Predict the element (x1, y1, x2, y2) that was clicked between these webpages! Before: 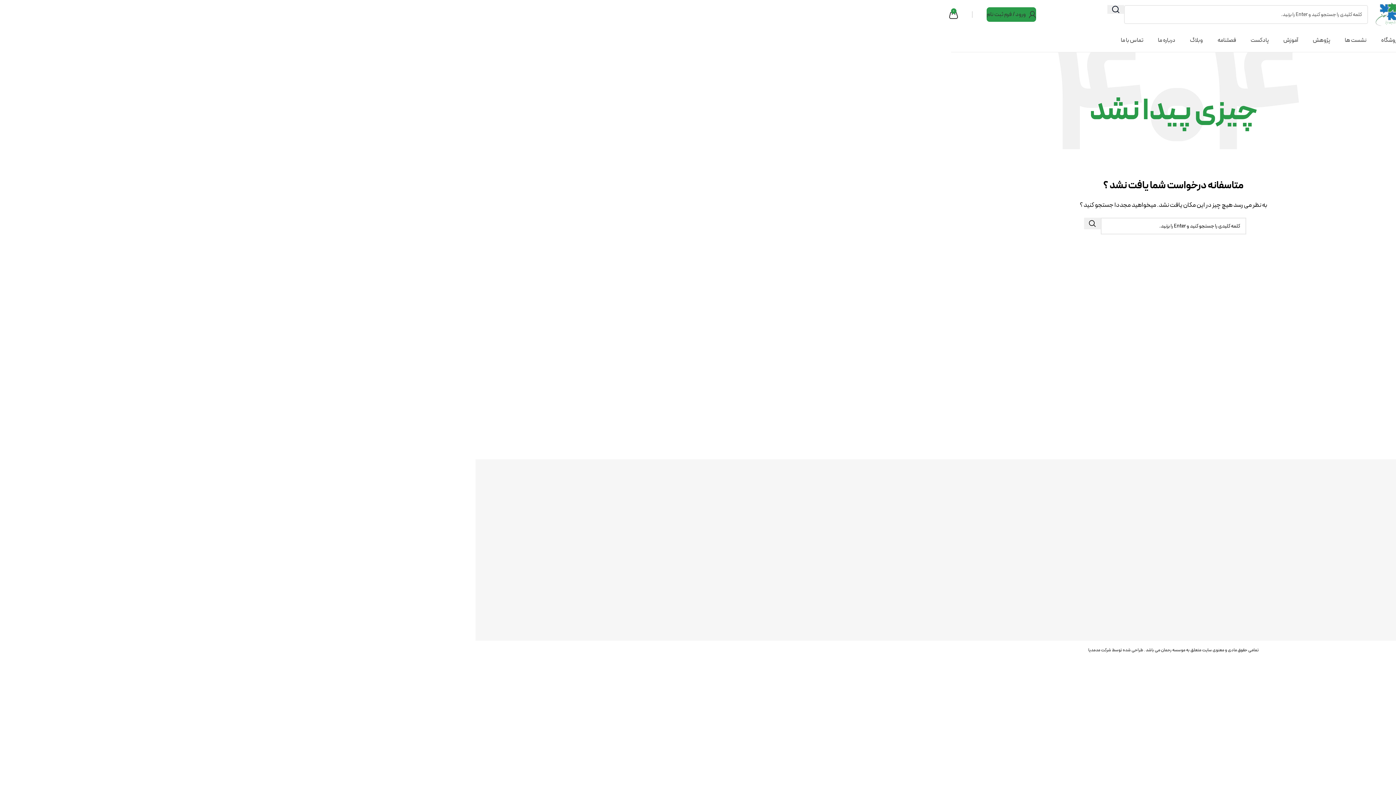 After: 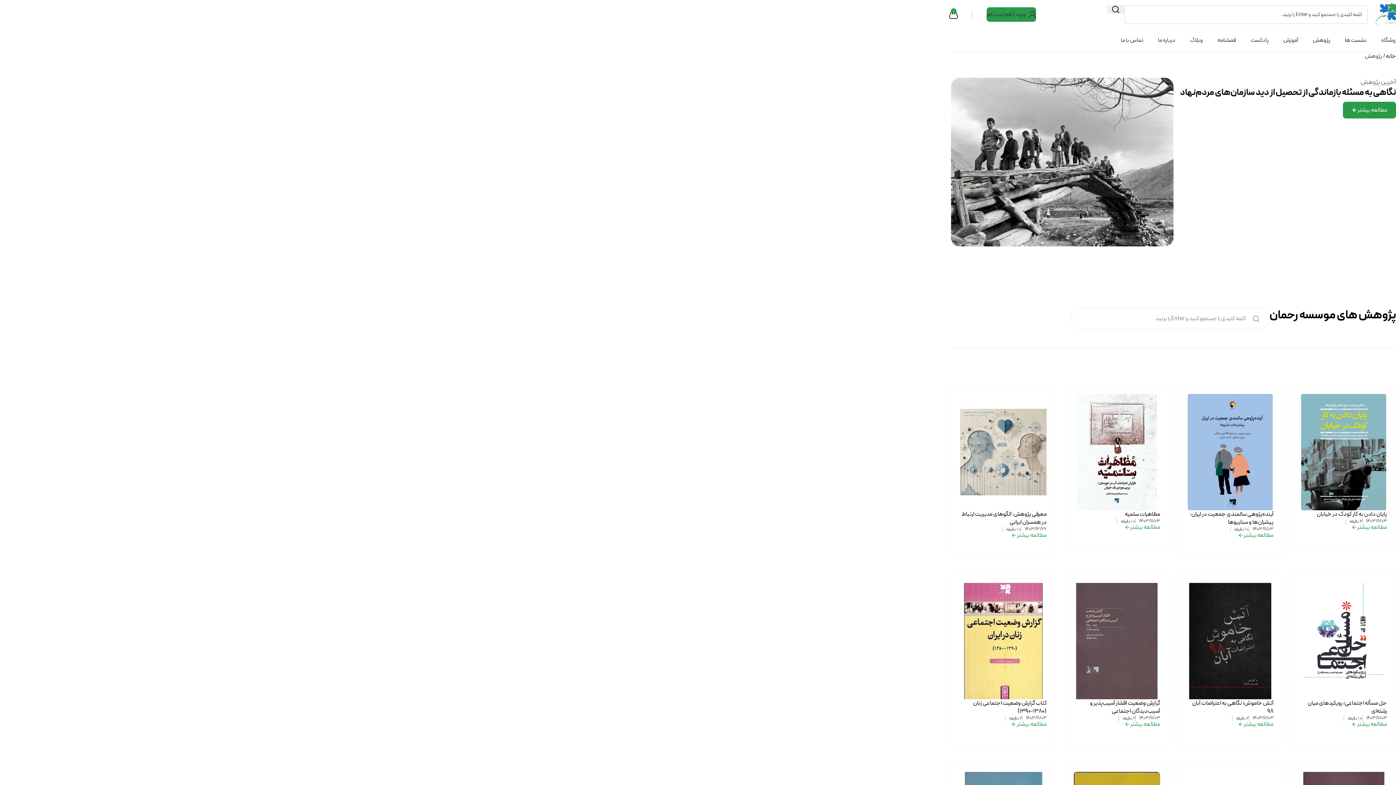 Action: label: پژوهش bbox: (1298, 33, 1330, 47)